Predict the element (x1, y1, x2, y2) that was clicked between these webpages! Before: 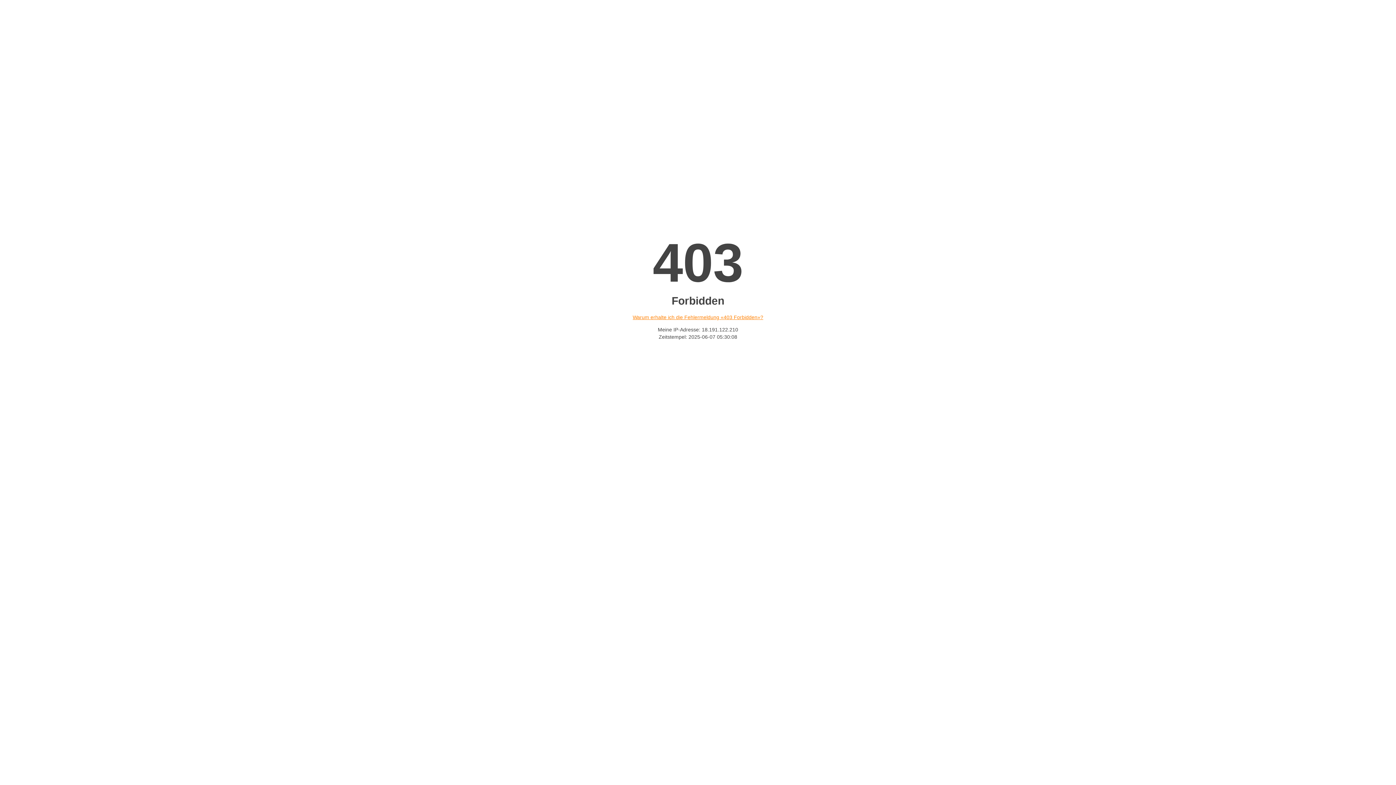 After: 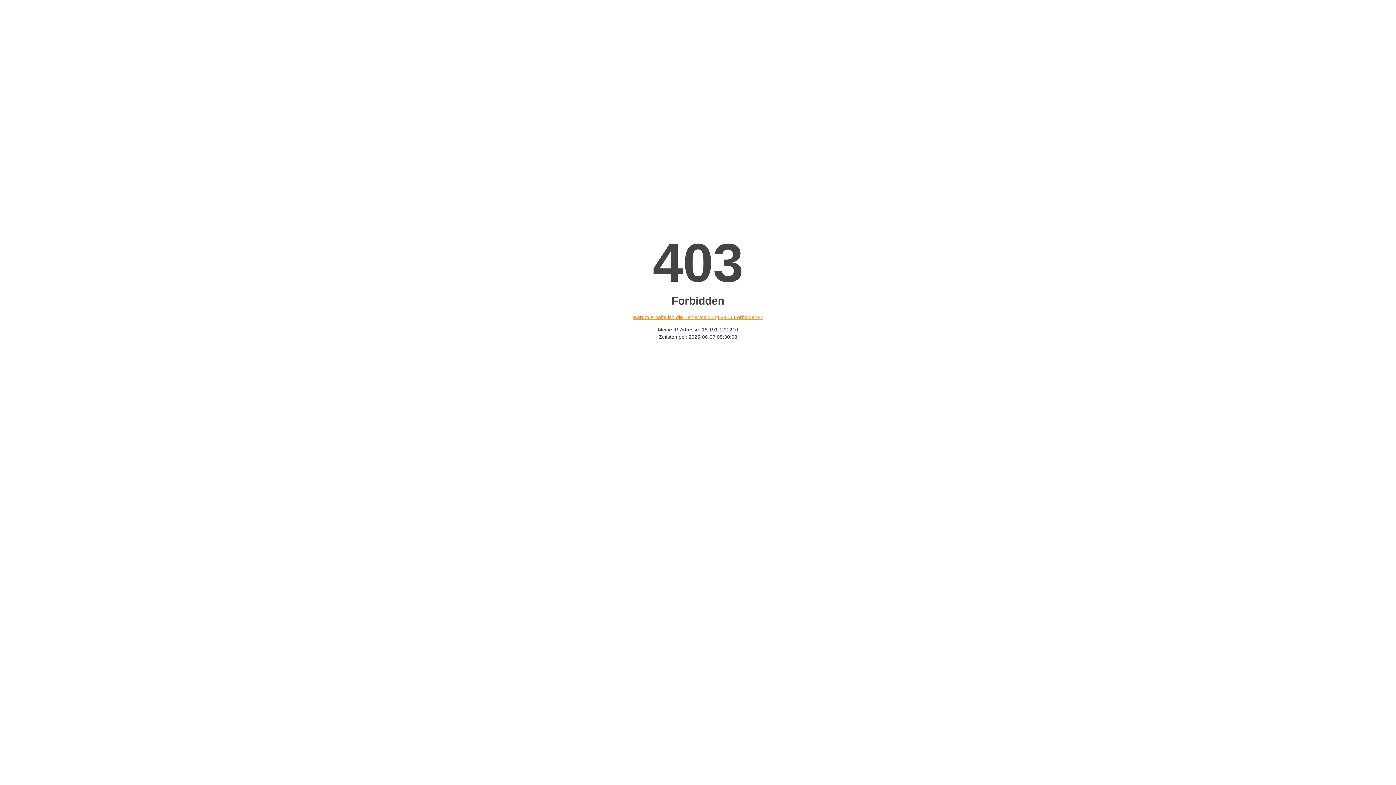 Action: label: Warum erhalte ich die Fehlermeldung «403 Forbidden»? bbox: (632, 314, 763, 320)